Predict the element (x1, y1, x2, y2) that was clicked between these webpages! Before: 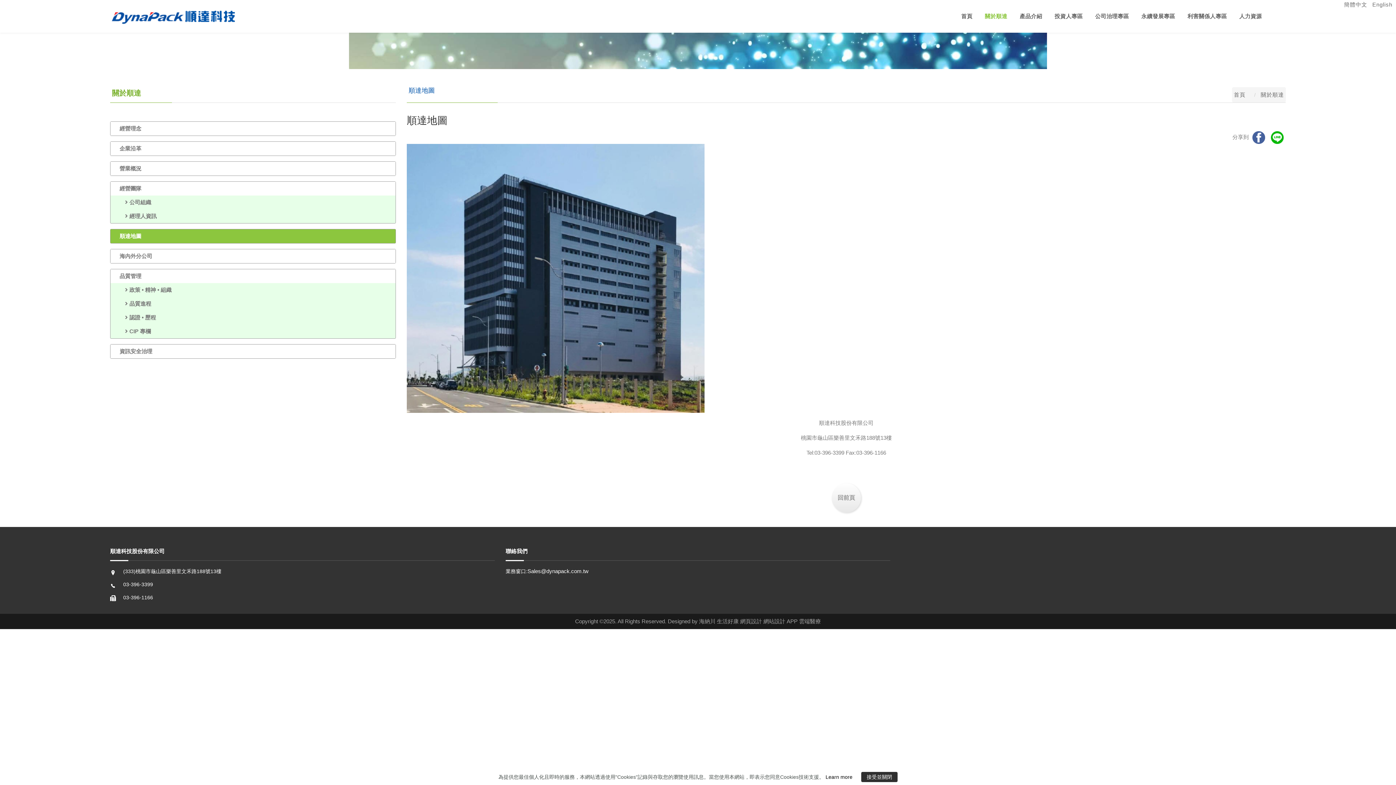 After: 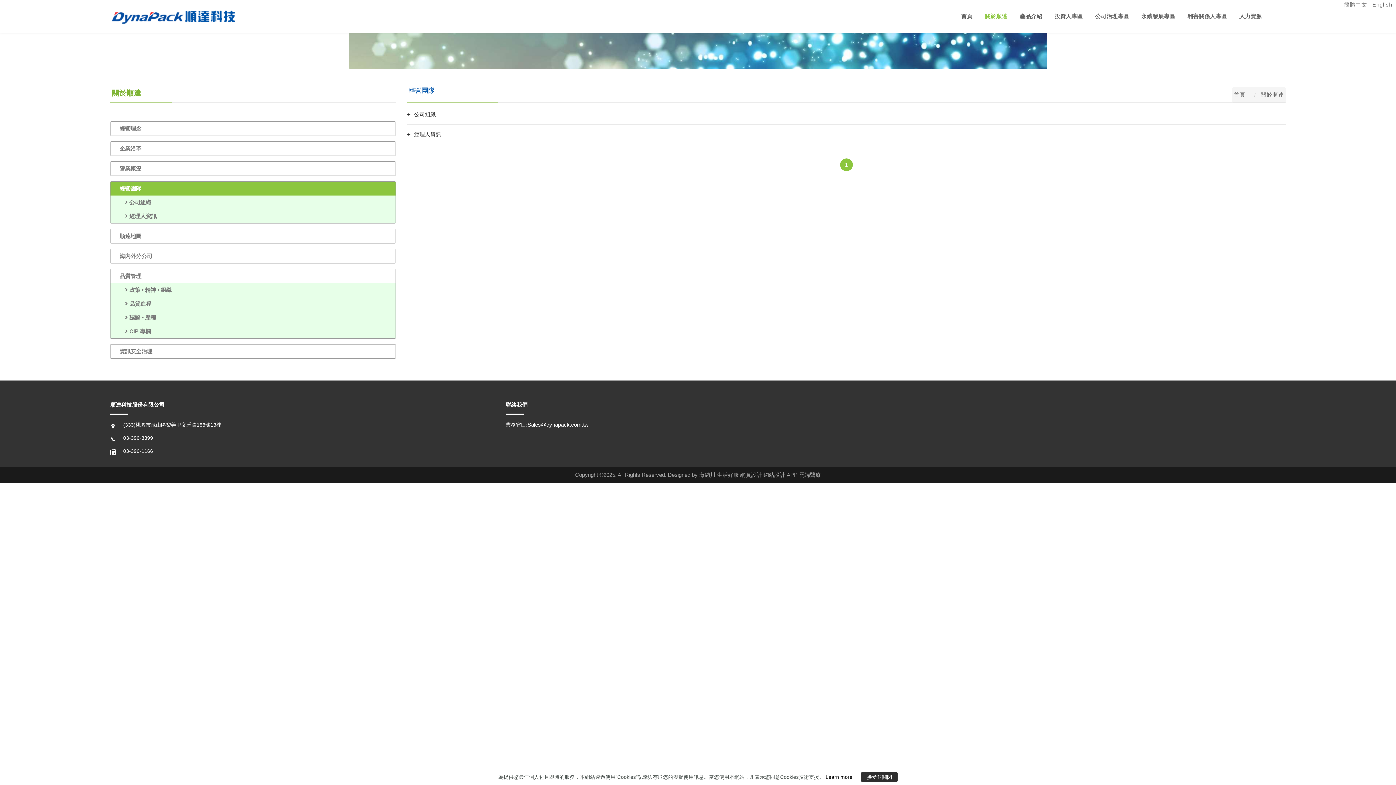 Action: bbox: (110, 181, 395, 195) label: 經營團隊